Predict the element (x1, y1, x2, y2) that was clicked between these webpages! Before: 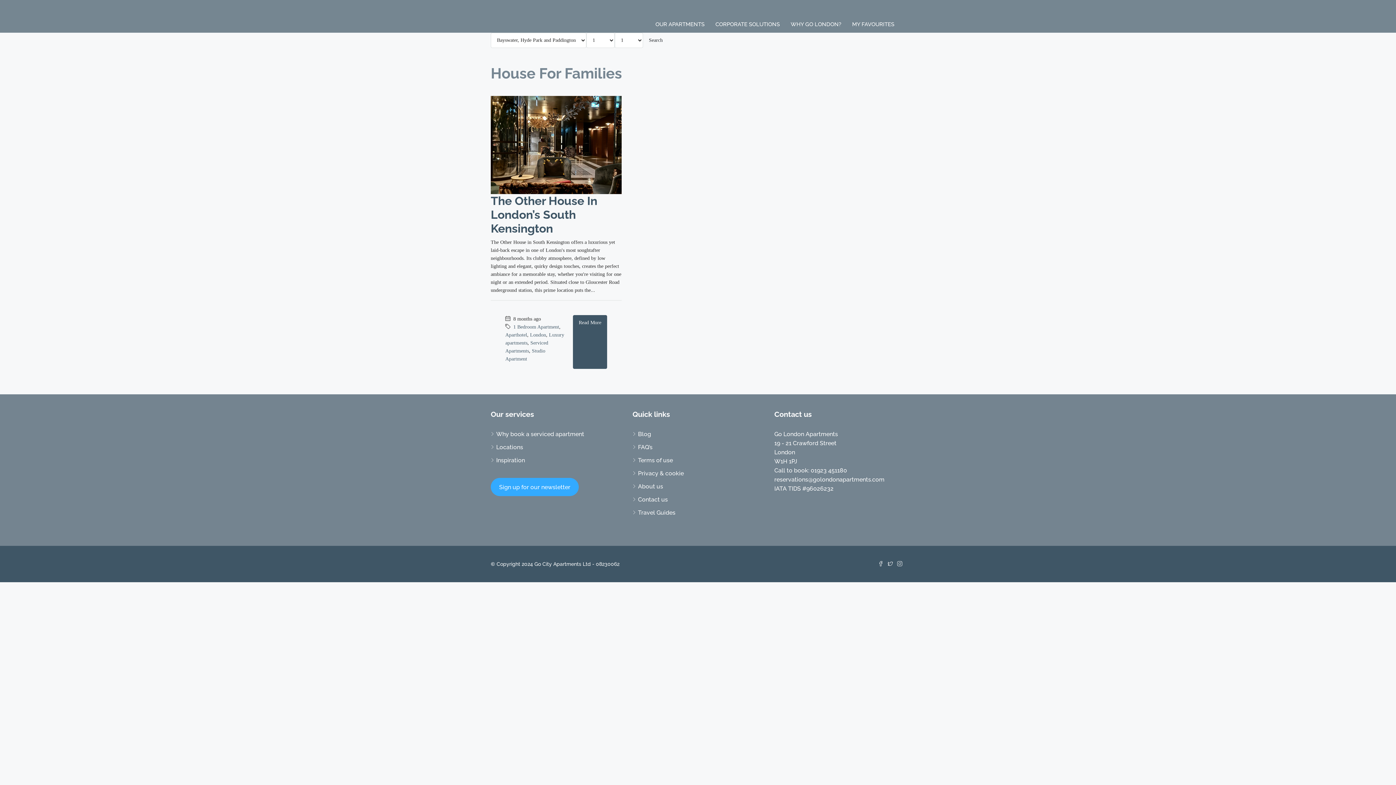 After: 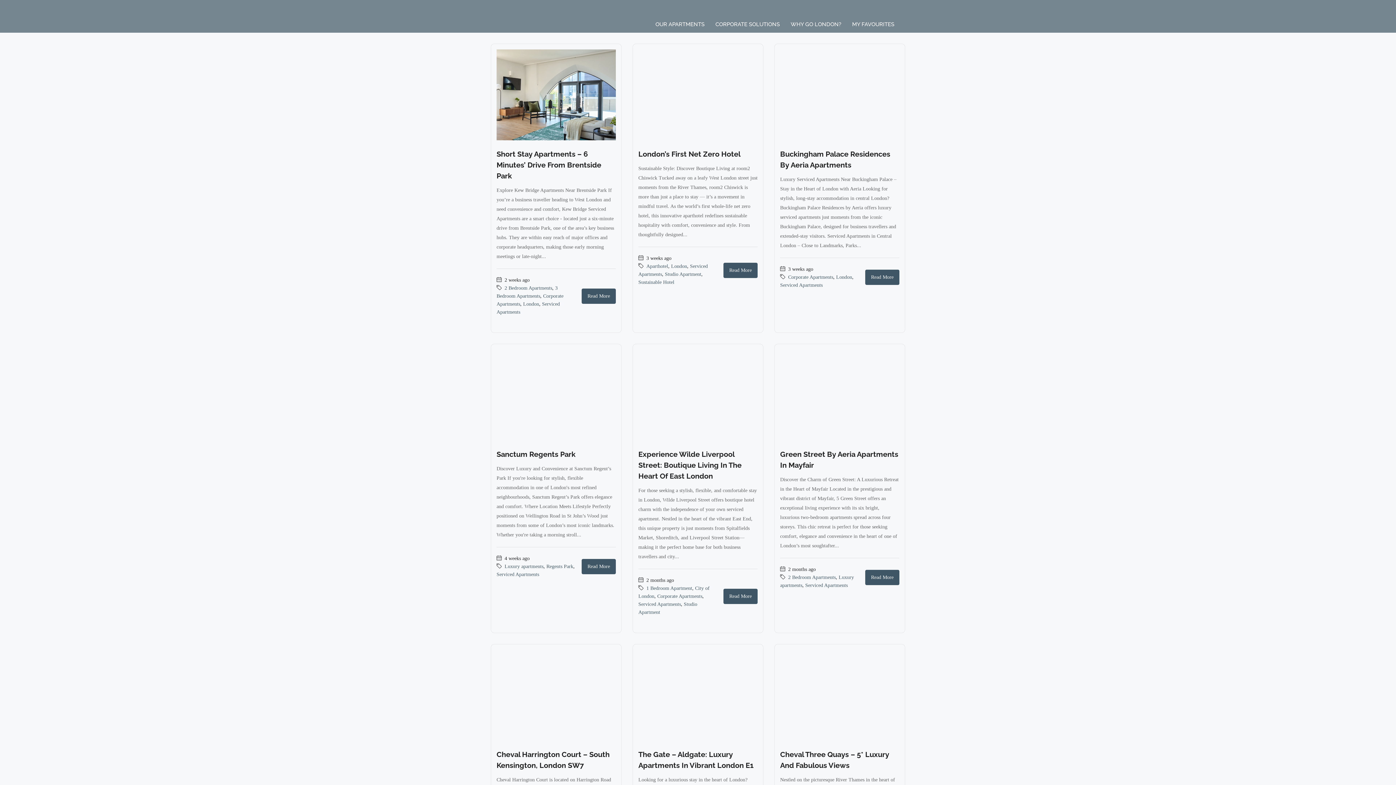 Action: bbox: (632, 430, 651, 437) label: Blog